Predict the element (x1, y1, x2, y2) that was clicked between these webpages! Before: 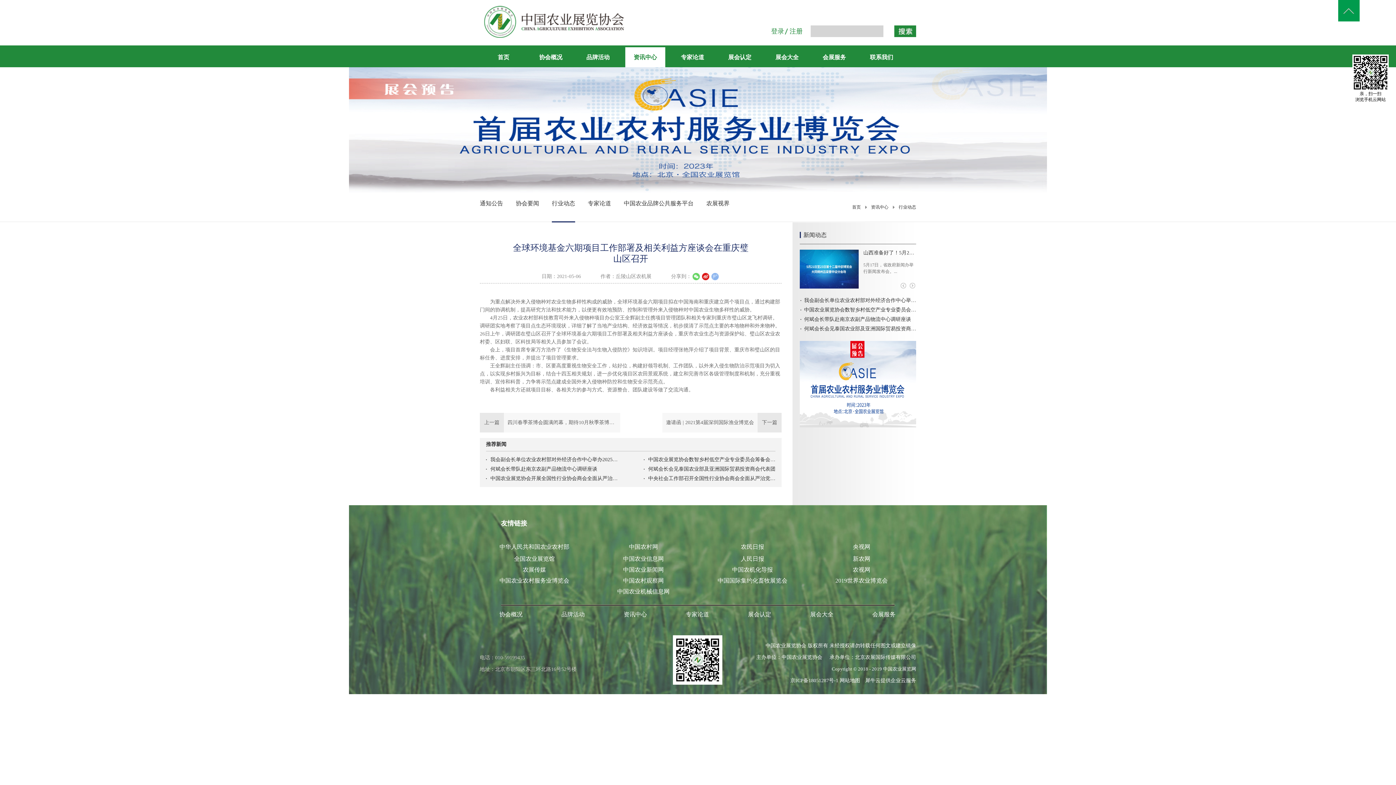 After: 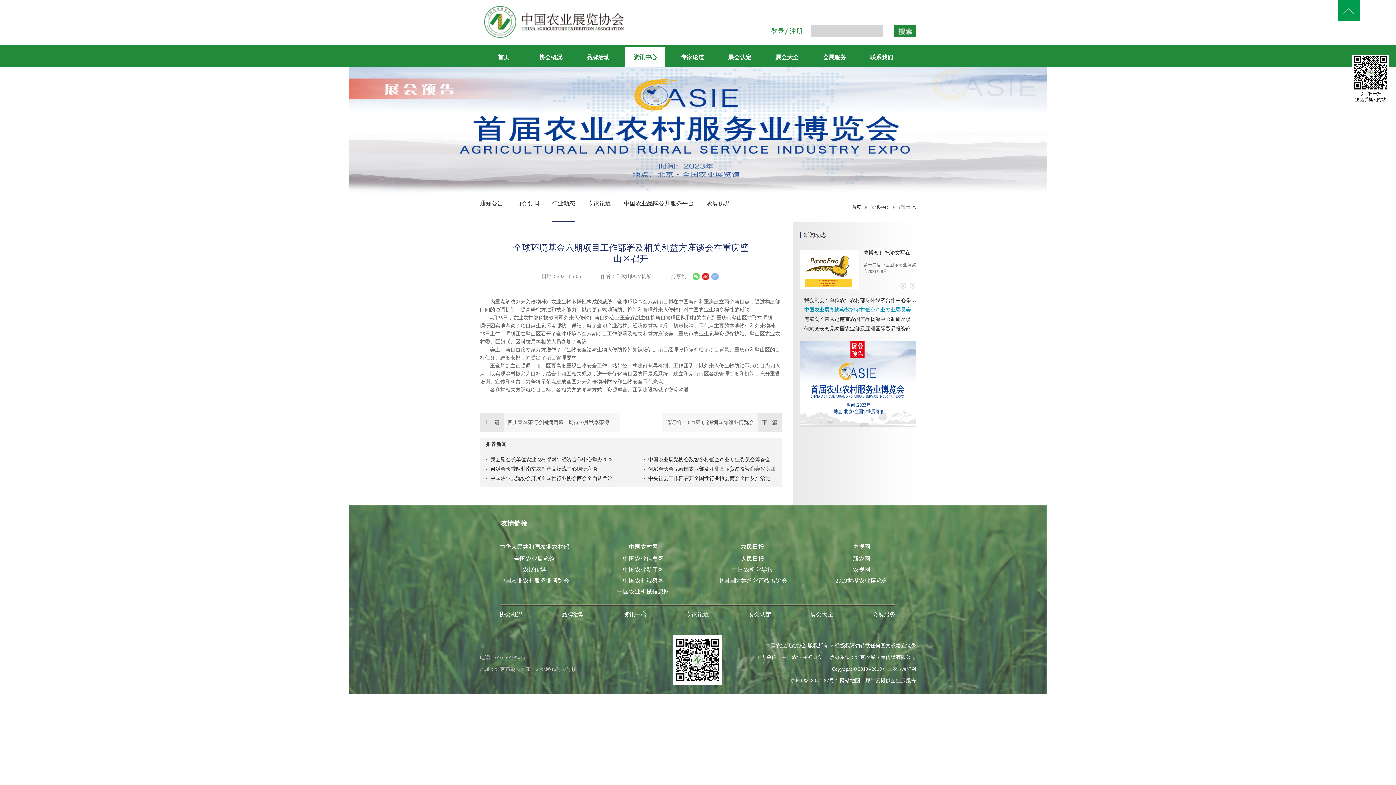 Action: label: 中国农业展览协会数智乡村低空产业专业委员会筹备会议在京召开 bbox: (804, 305, 916, 314)